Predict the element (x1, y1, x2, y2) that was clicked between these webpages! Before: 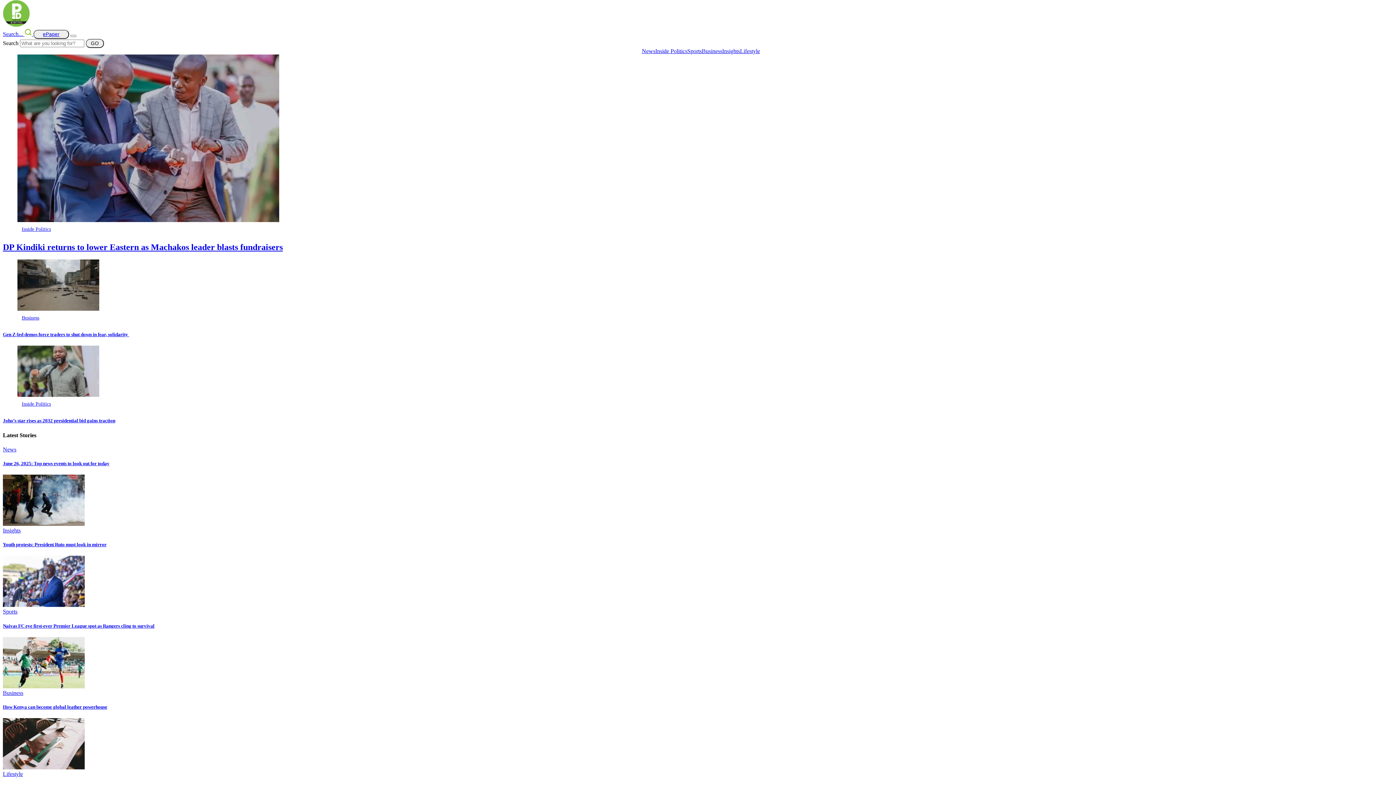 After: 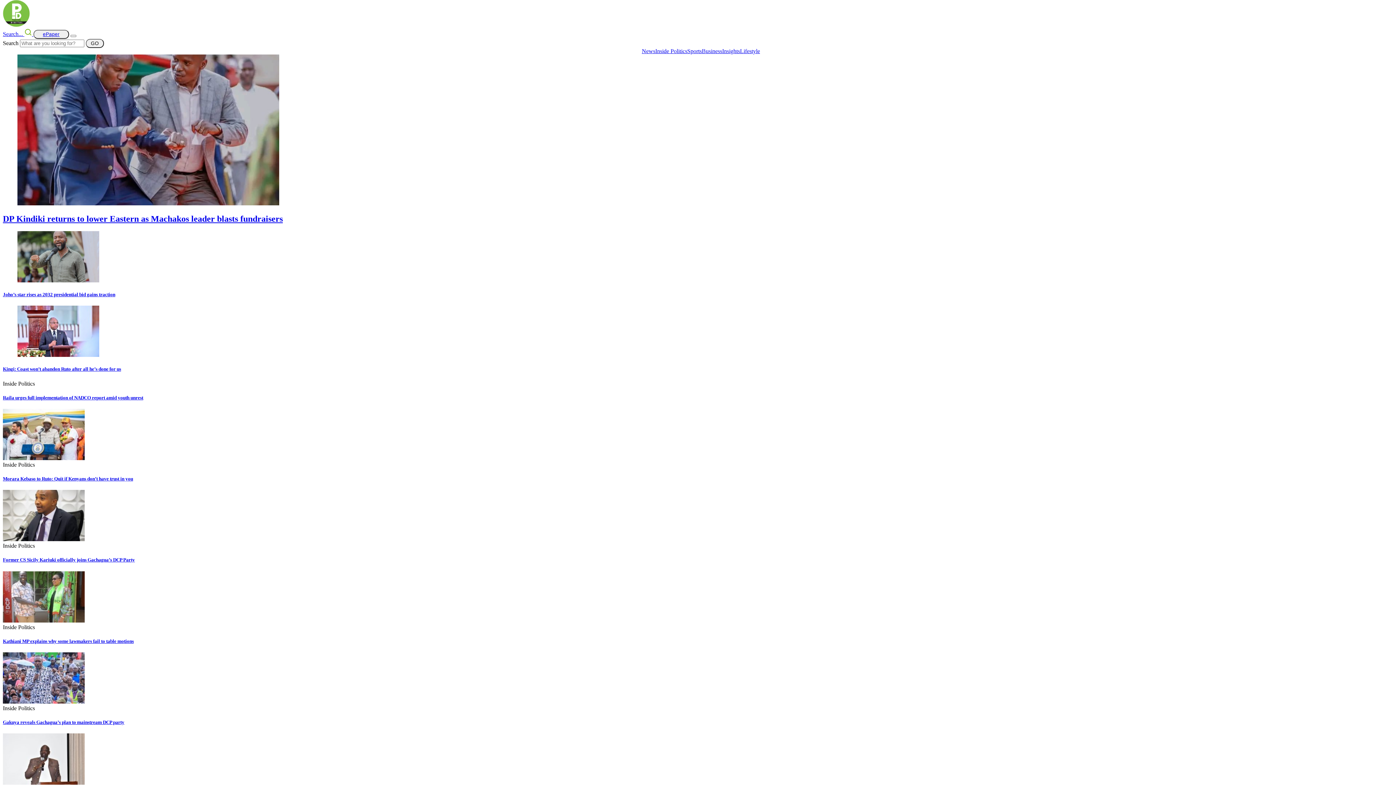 Action: bbox: (21, 226, 50, 232) label: Inside Politics